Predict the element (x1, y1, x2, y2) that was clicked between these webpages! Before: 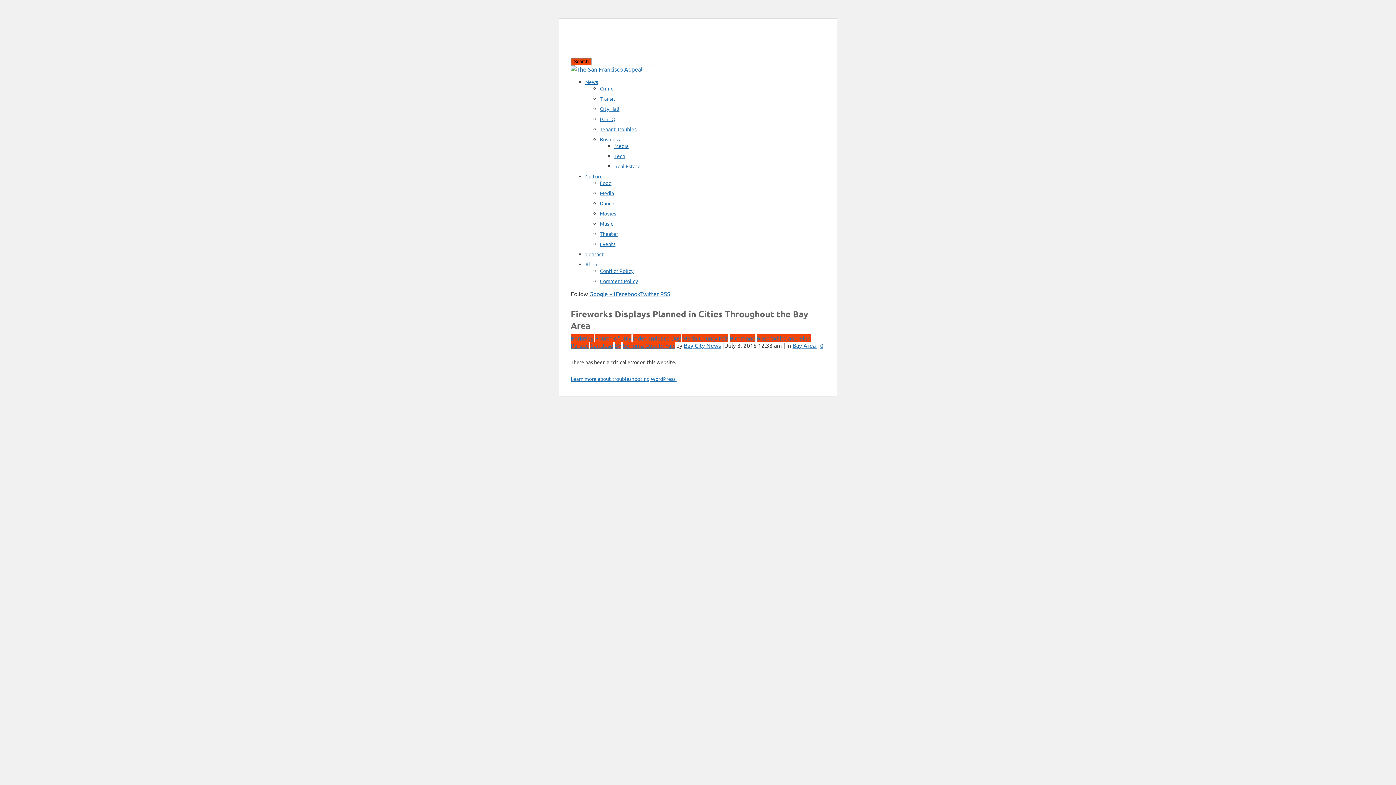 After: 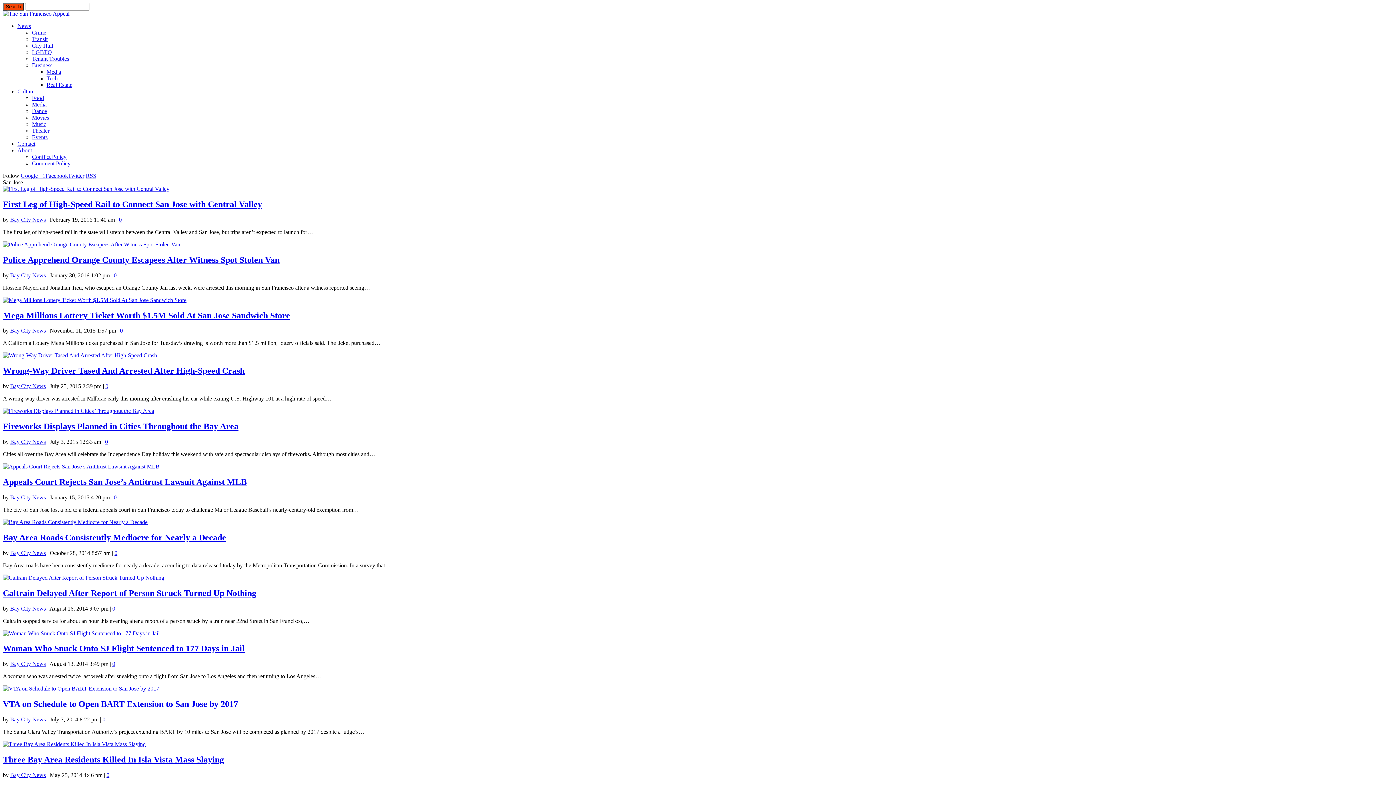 Action: label: San Jose bbox: (590, 341, 613, 349)